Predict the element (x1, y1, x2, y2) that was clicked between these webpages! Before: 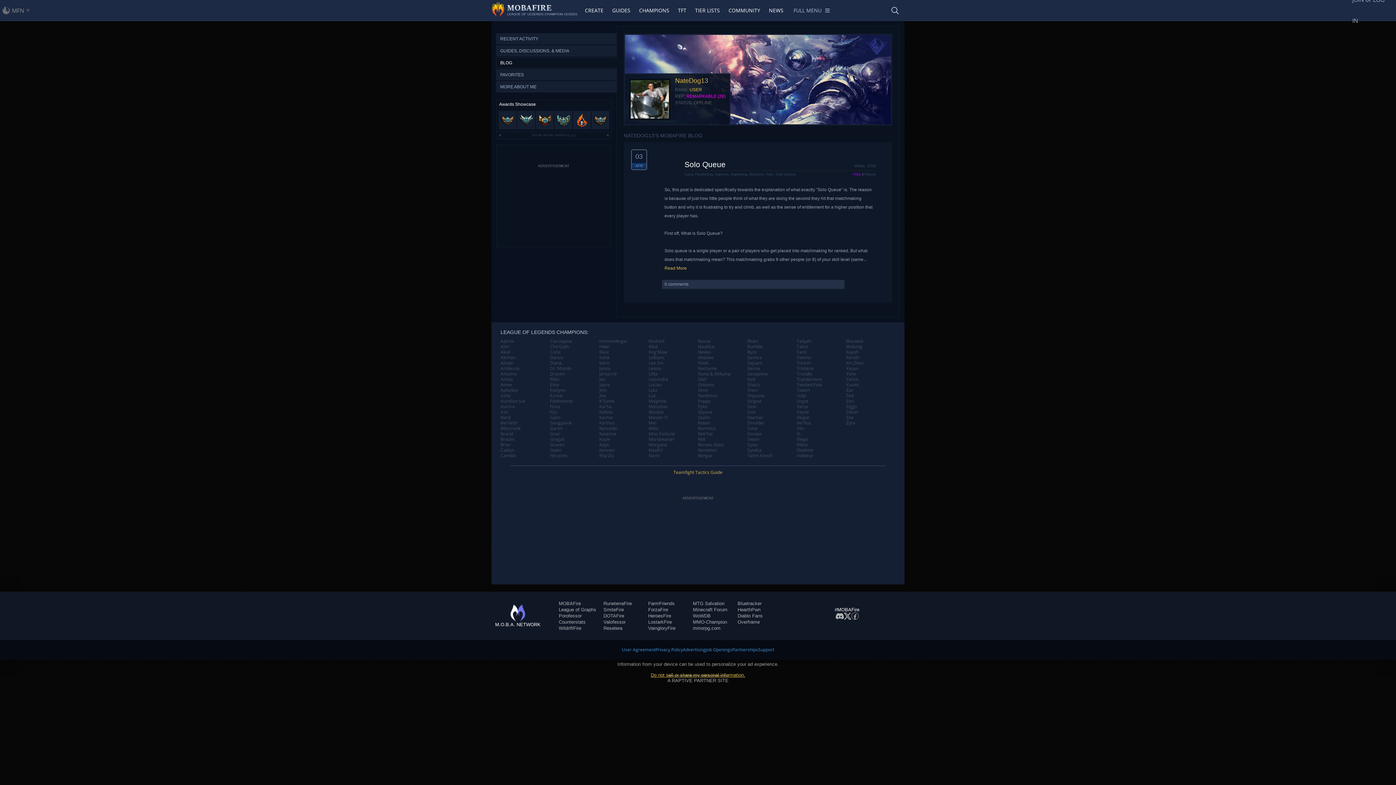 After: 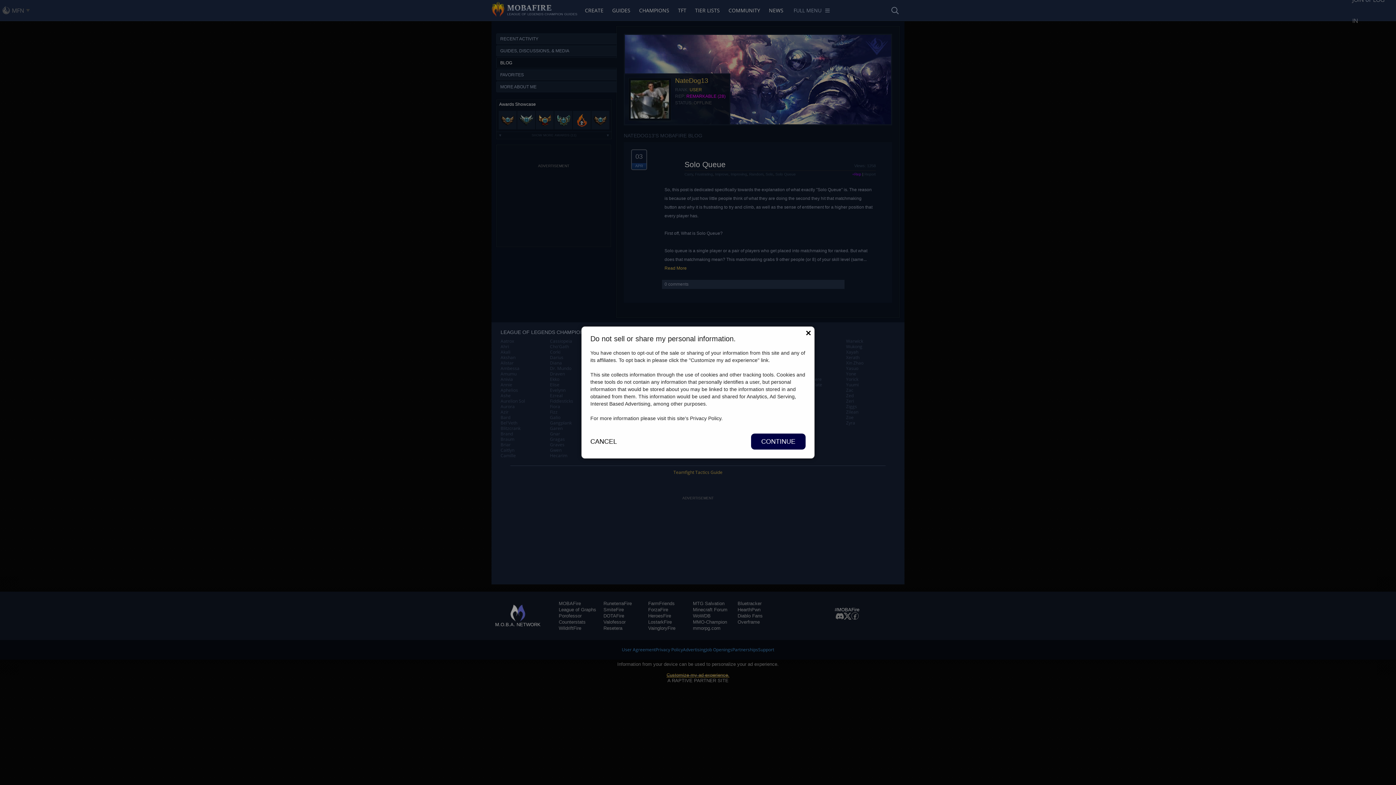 Action: label: Do not sell or share my personal information. bbox: (650, 672, 745, 678)